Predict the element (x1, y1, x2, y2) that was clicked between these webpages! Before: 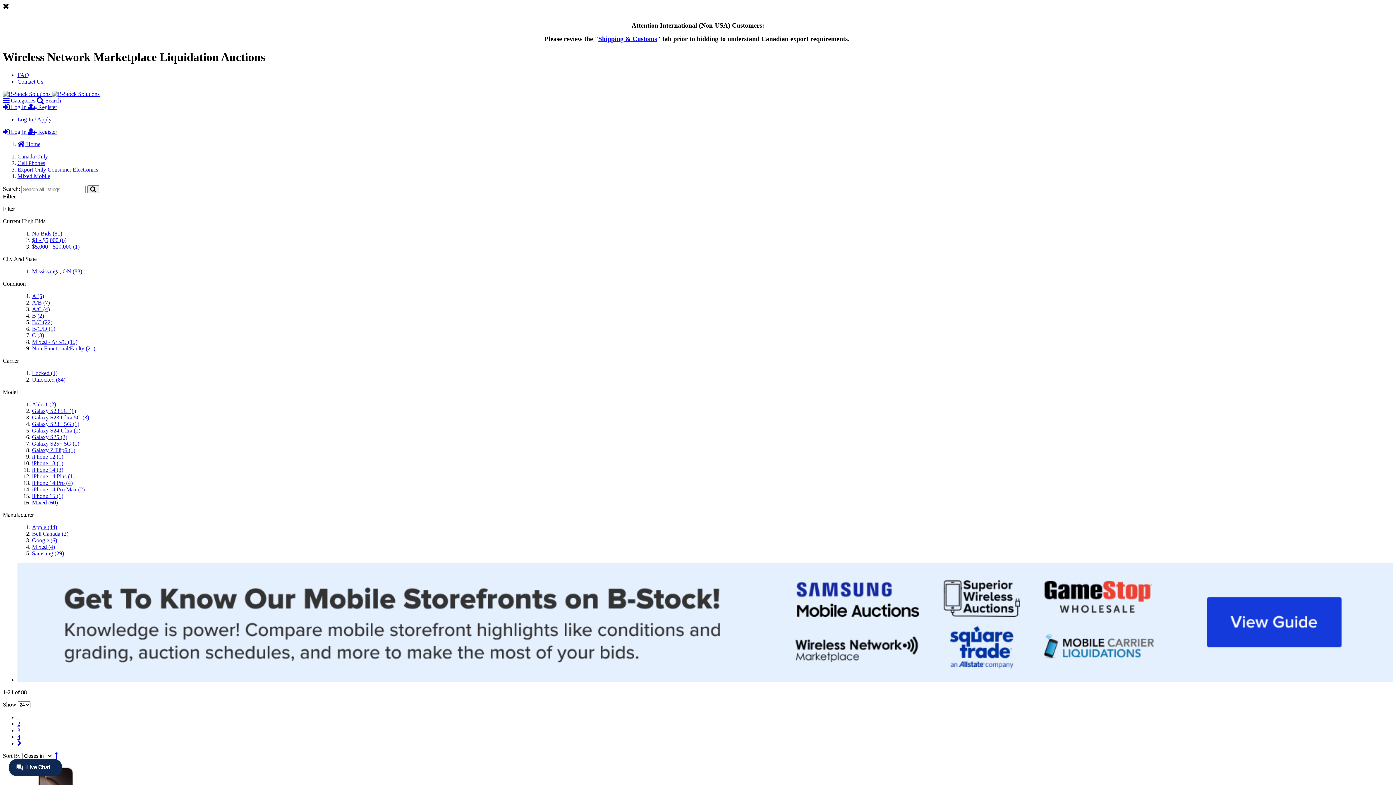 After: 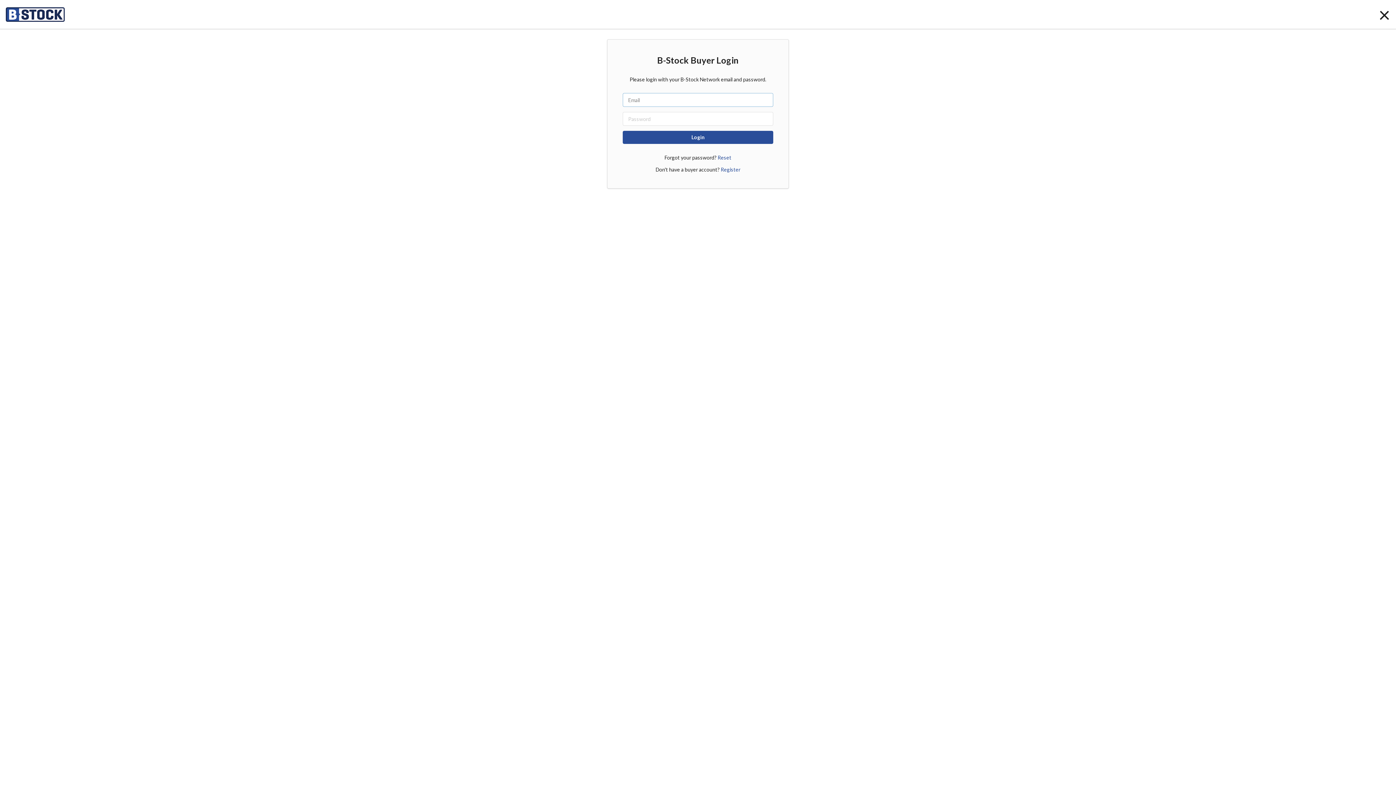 Action: label: Log In / Apply bbox: (17, 116, 51, 122)